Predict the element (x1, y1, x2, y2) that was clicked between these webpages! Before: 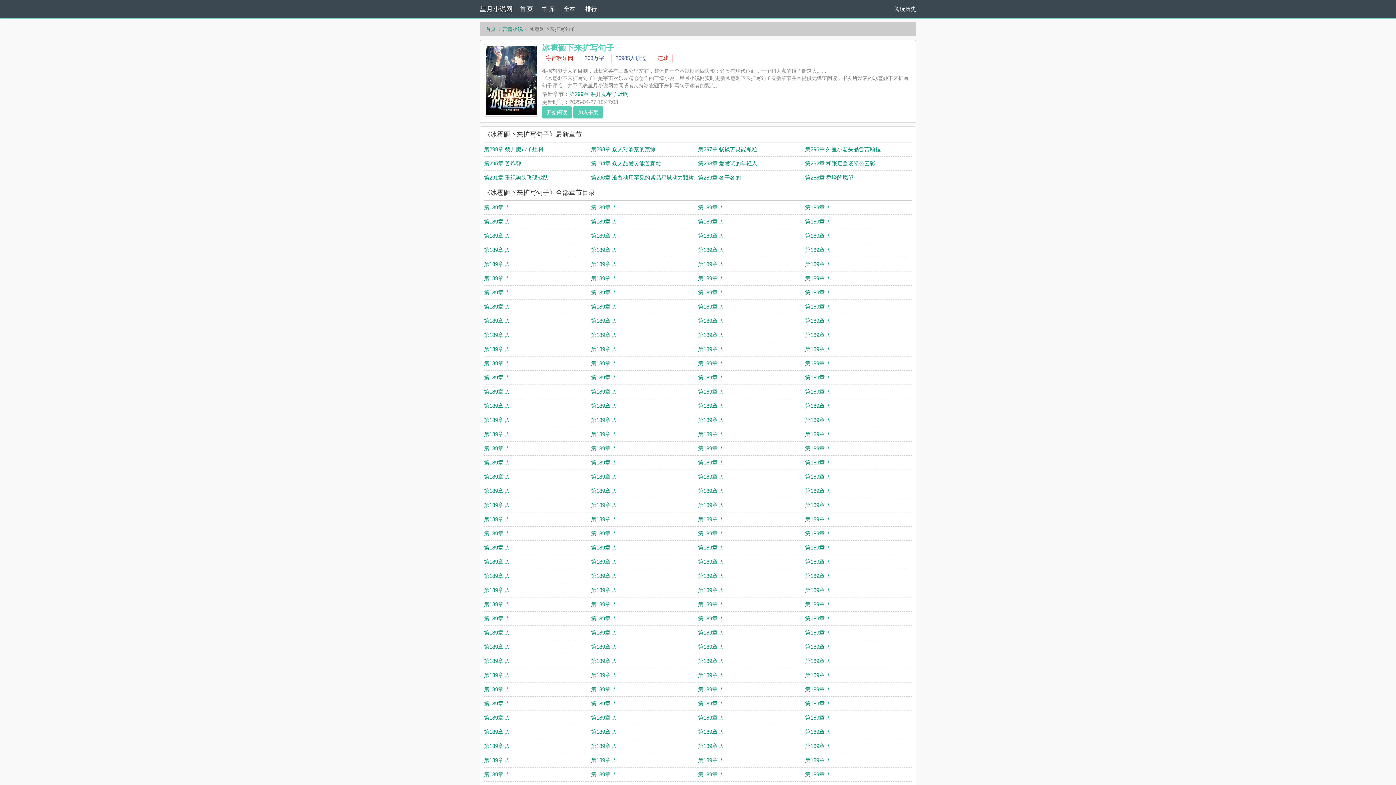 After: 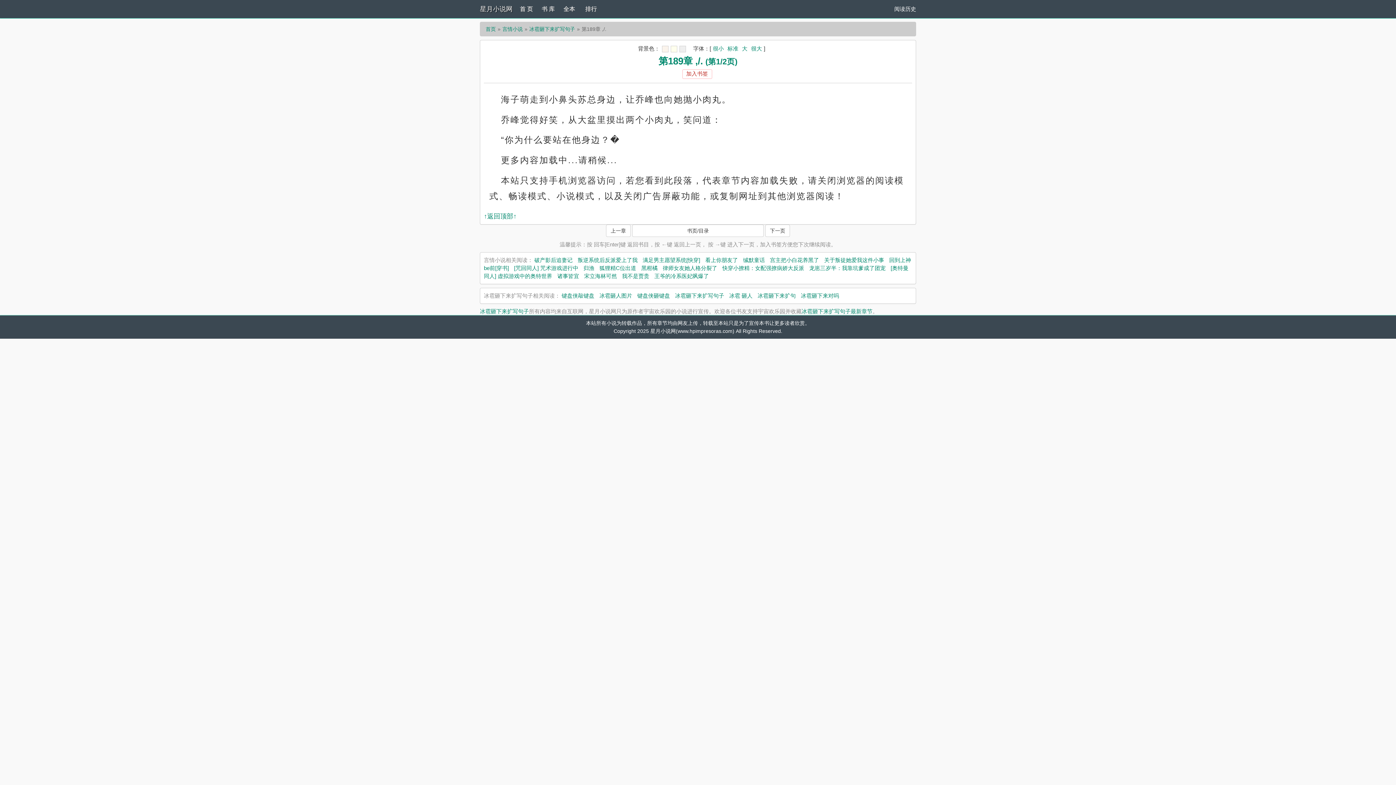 Action: label: 第189章 ,/. bbox: (805, 502, 830, 508)